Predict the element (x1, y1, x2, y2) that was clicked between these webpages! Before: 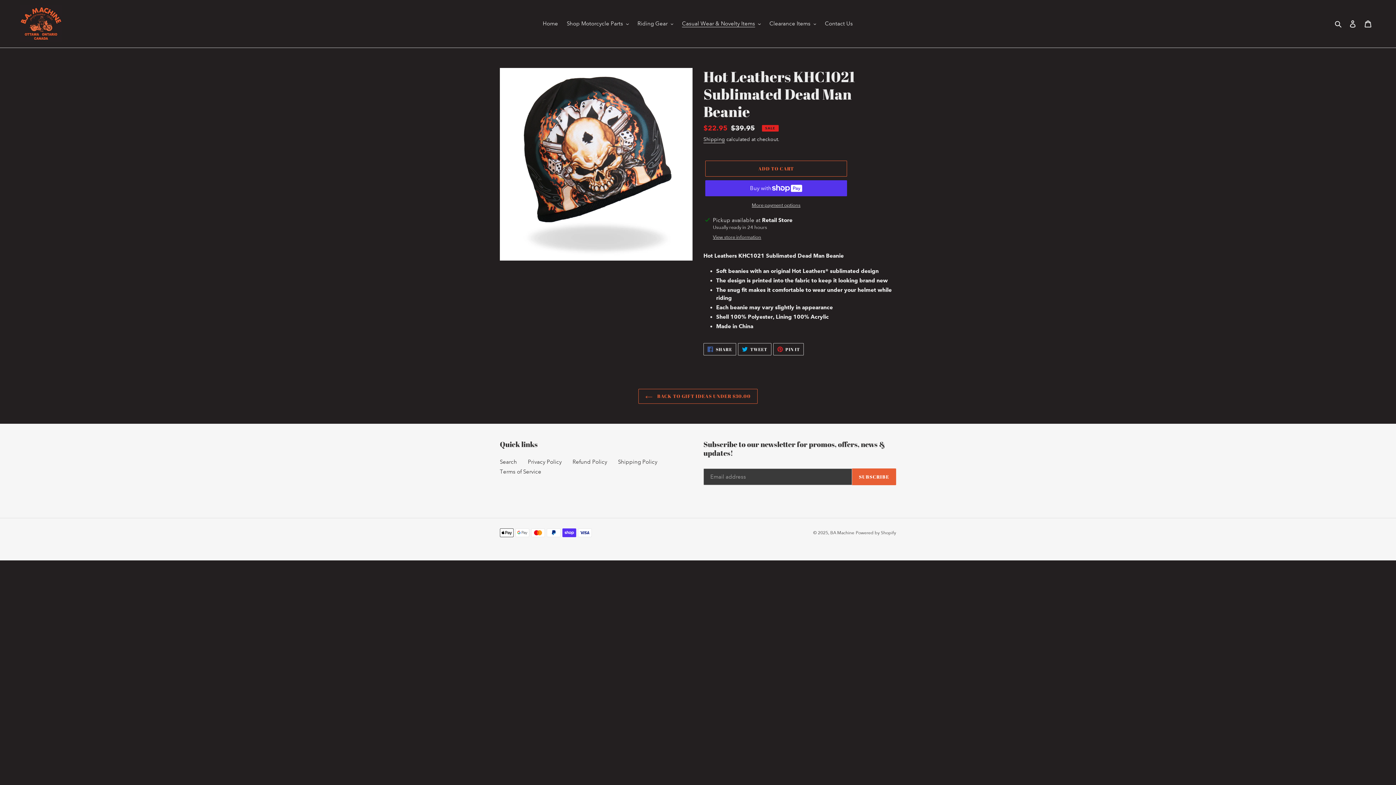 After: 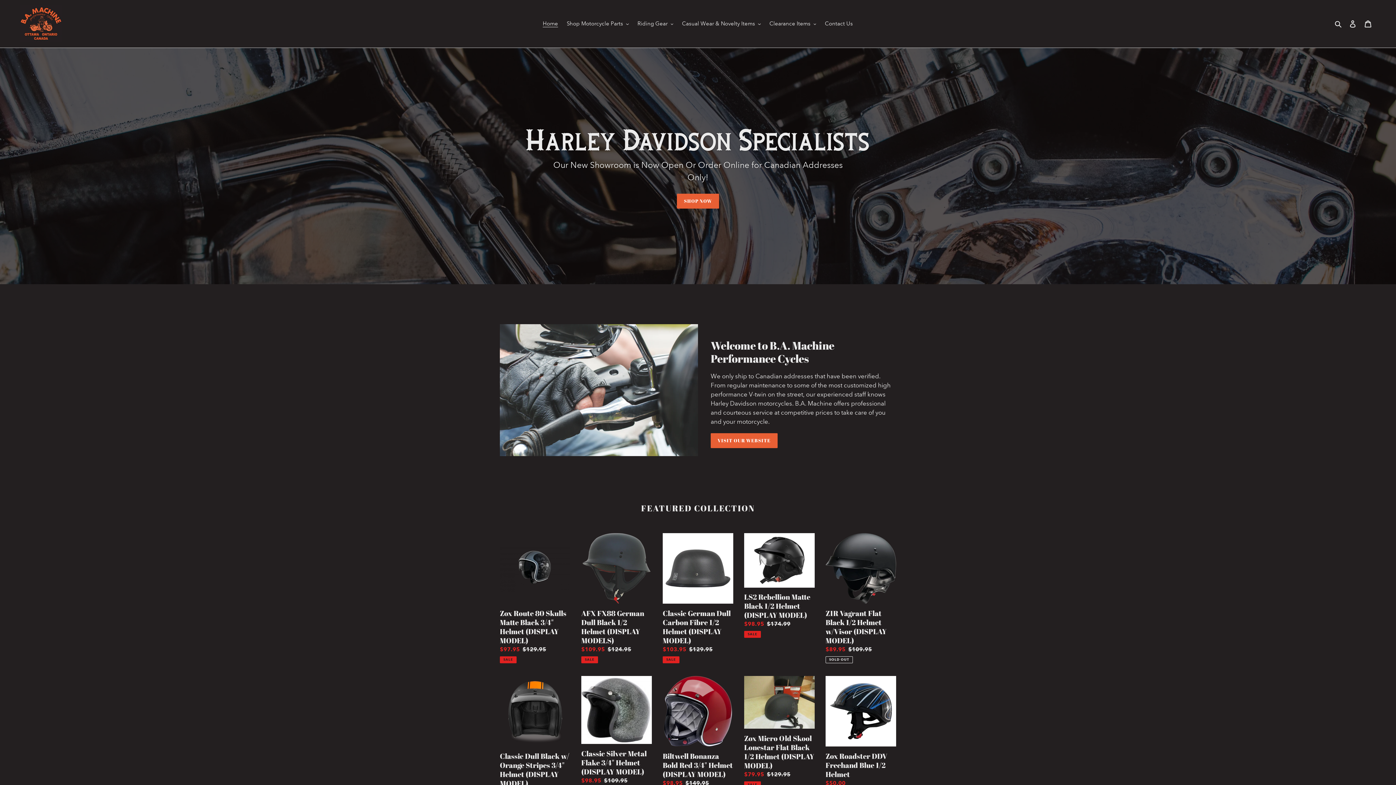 Action: bbox: (20, 5, 358, 42)